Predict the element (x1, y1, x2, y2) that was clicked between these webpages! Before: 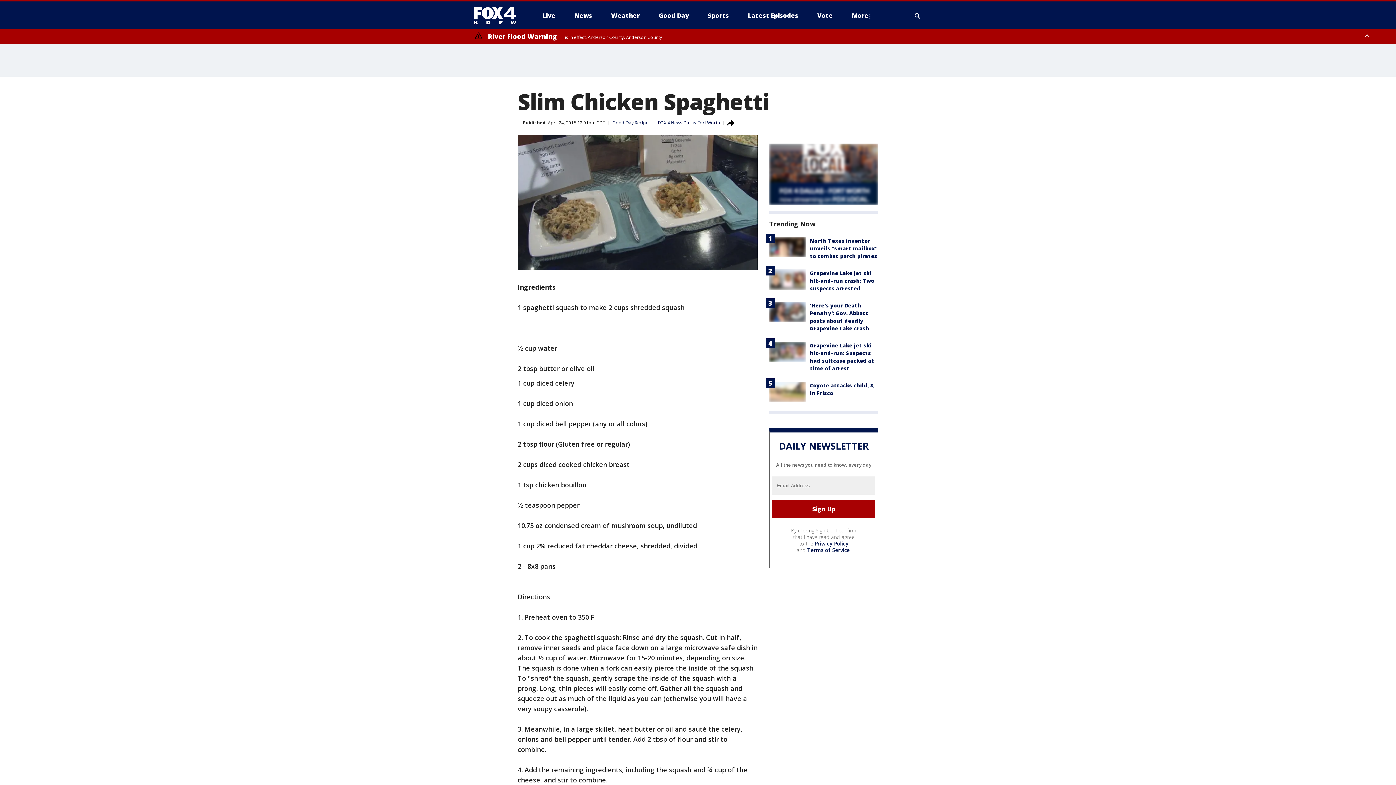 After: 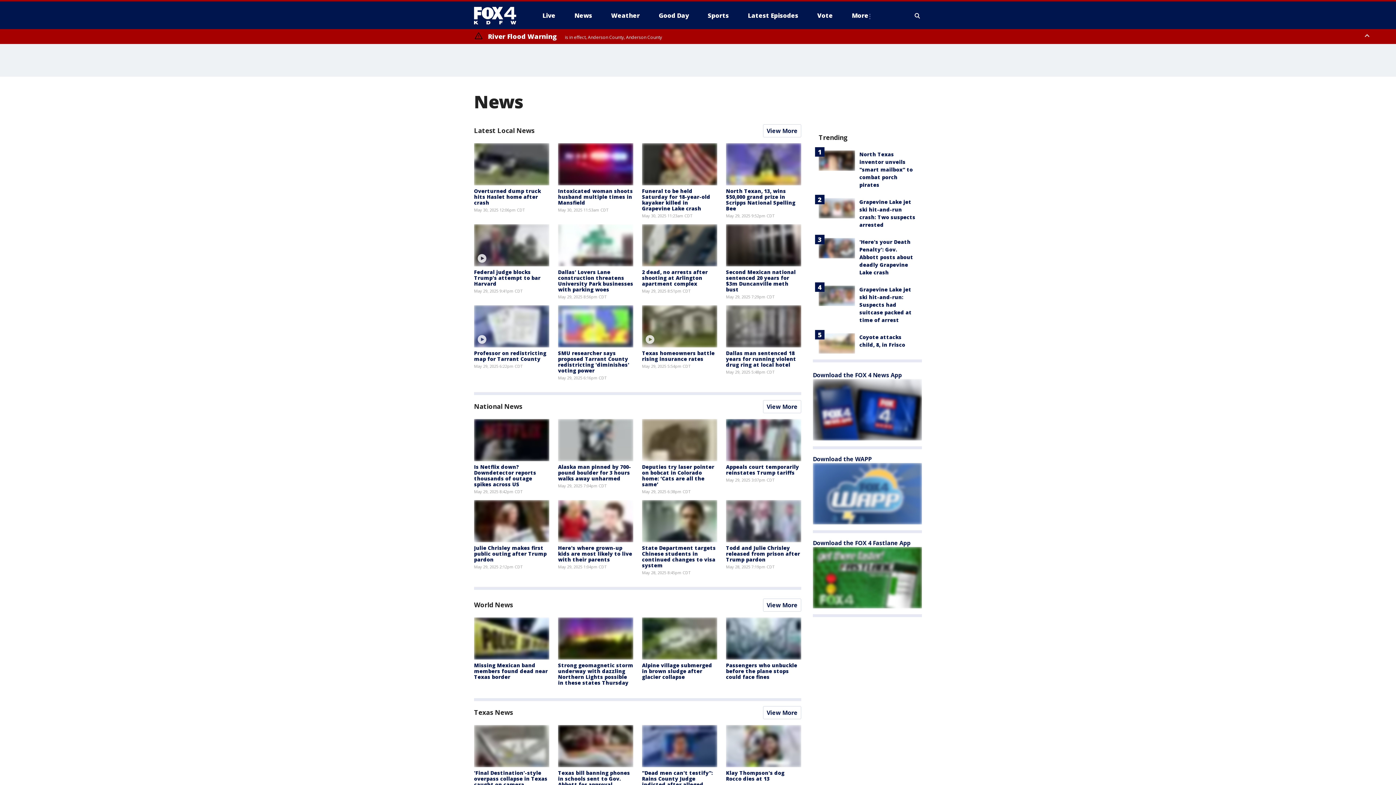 Action: bbox: (568, 9, 598, 21) label: News